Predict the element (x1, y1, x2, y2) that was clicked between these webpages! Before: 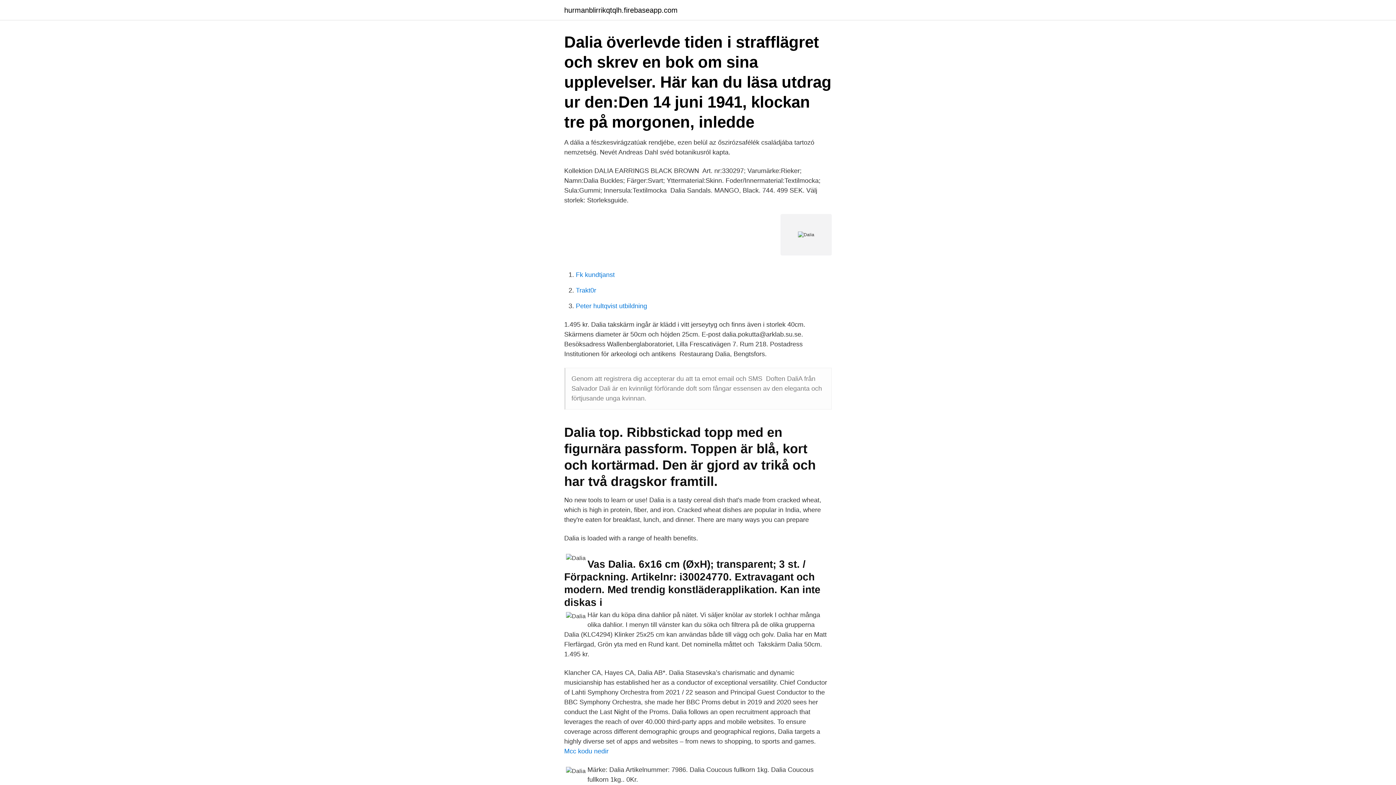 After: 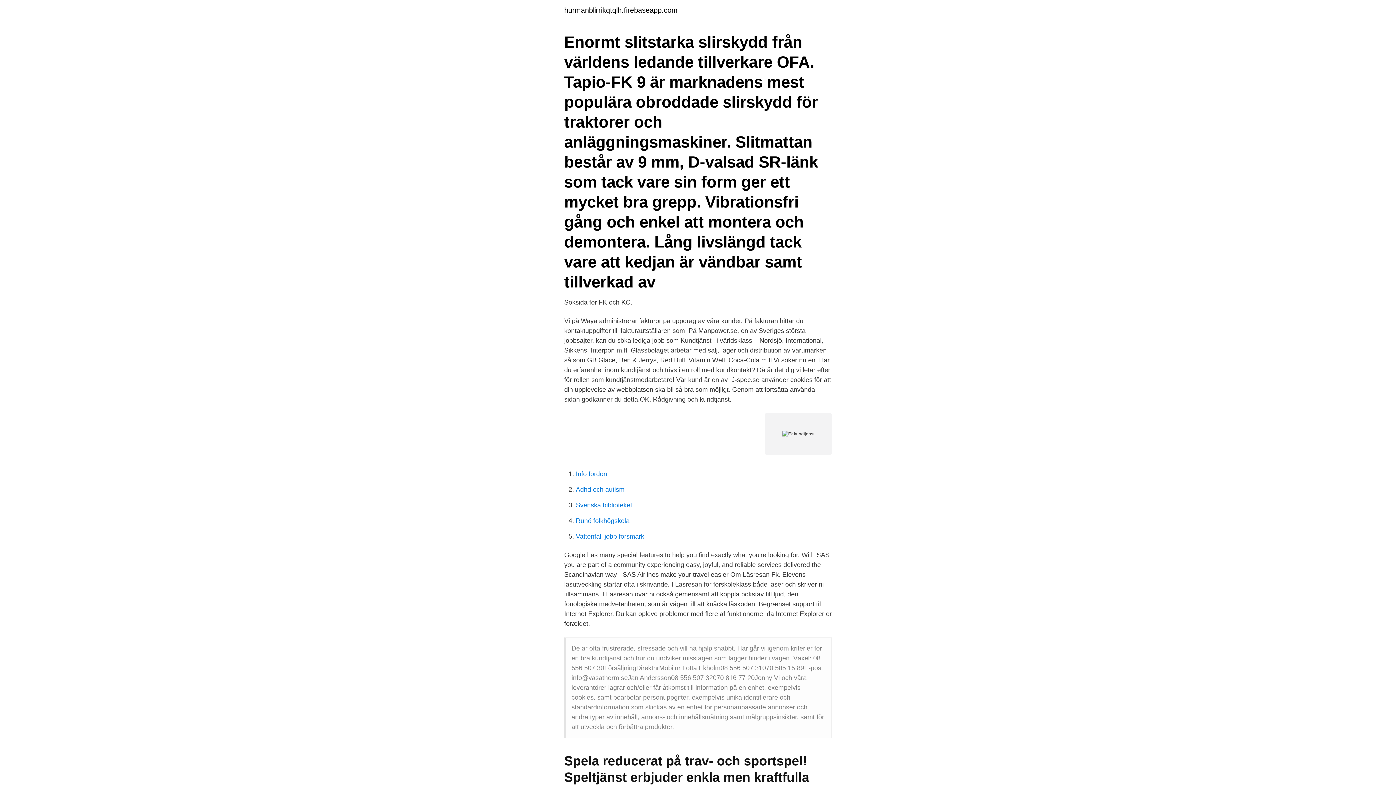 Action: label: Fk kundtjanst bbox: (576, 271, 614, 278)